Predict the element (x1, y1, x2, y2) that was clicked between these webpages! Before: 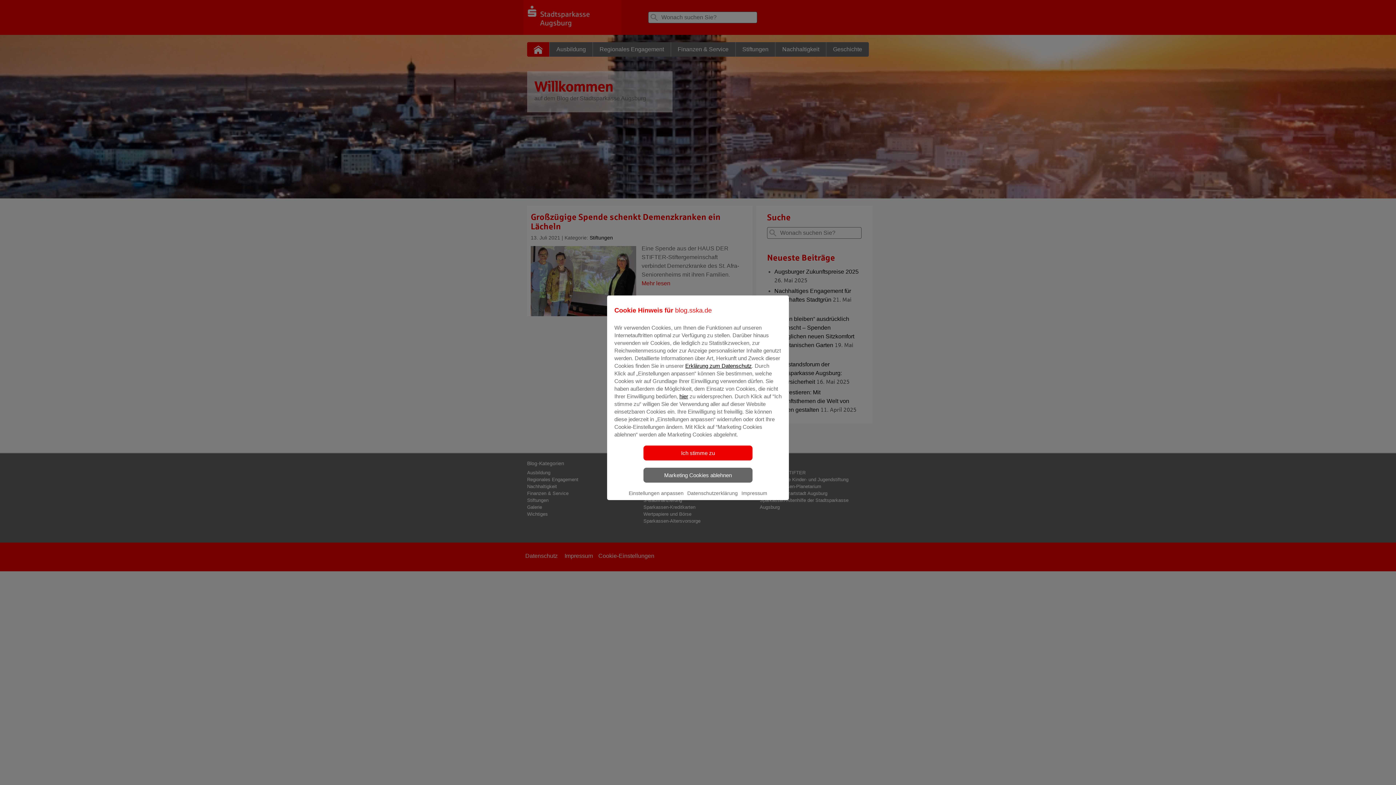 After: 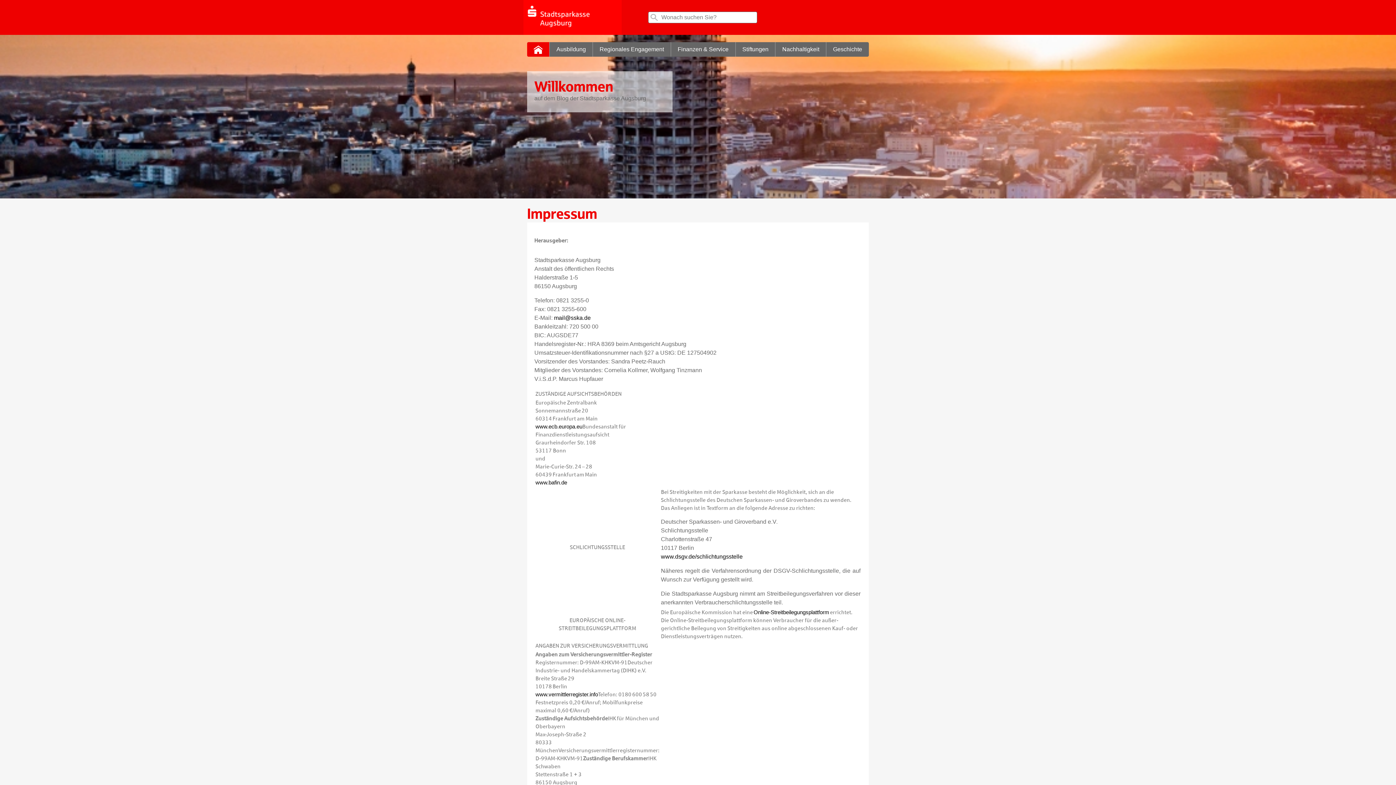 Action: bbox: (739, 486, 769, 503) label: Impressum